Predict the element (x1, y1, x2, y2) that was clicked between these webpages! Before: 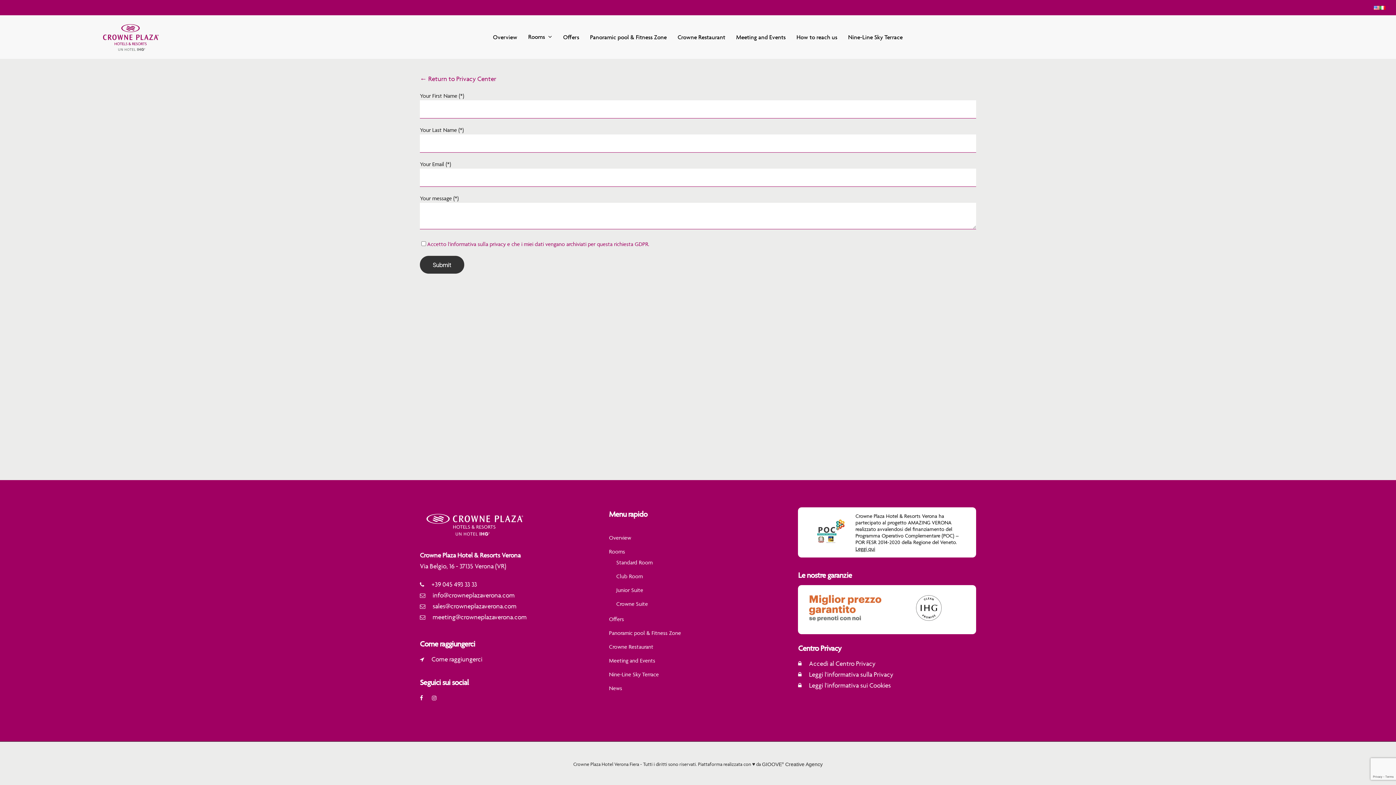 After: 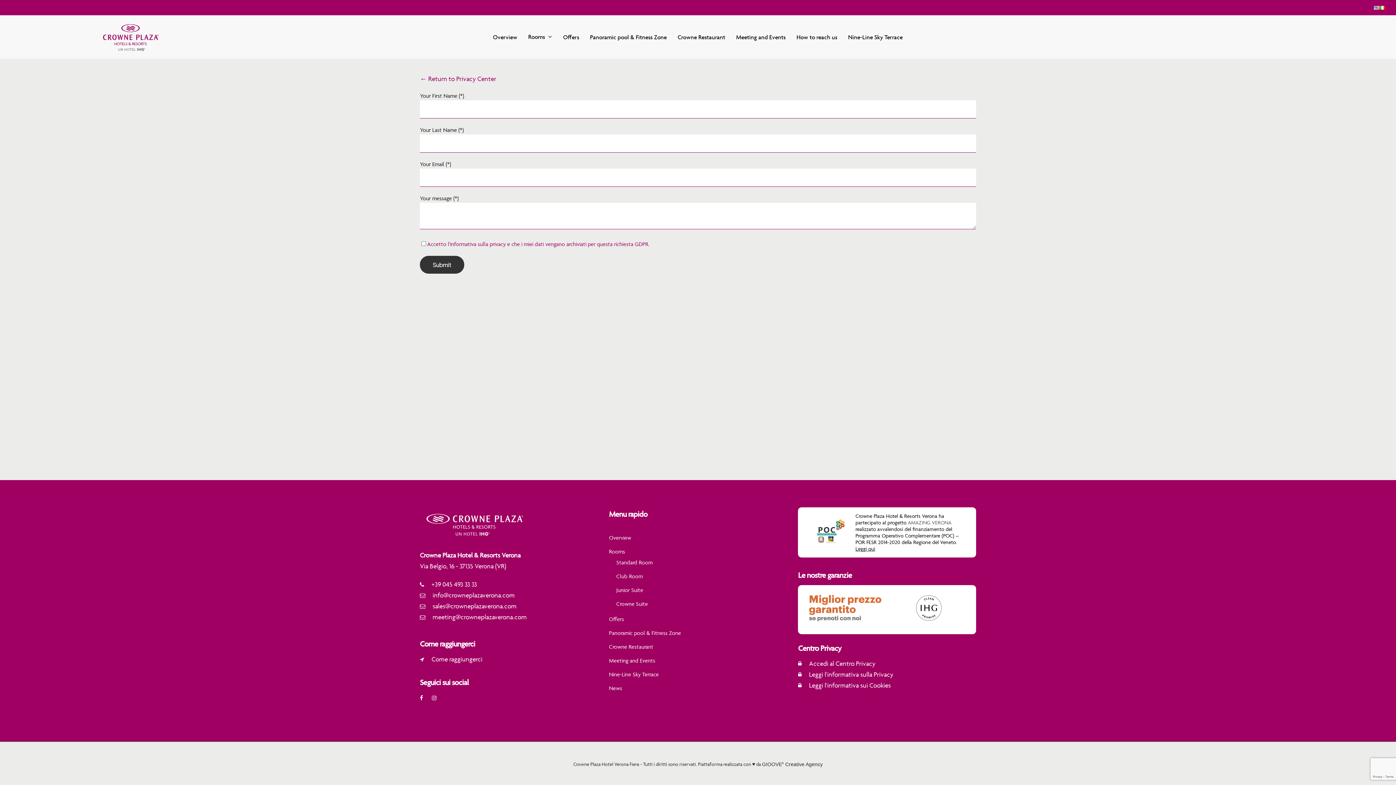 Action: label: AMAZING VERONA bbox: (908, 519, 951, 525)